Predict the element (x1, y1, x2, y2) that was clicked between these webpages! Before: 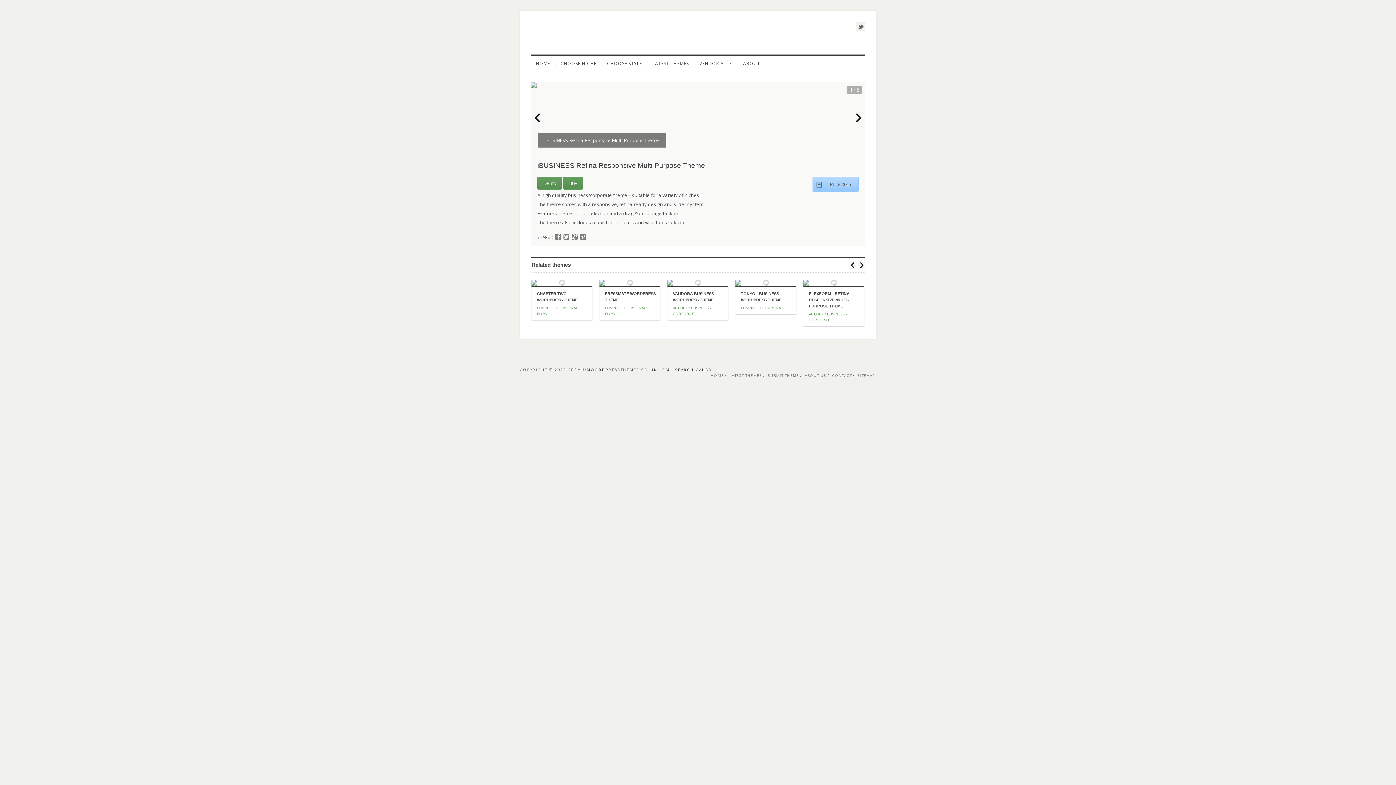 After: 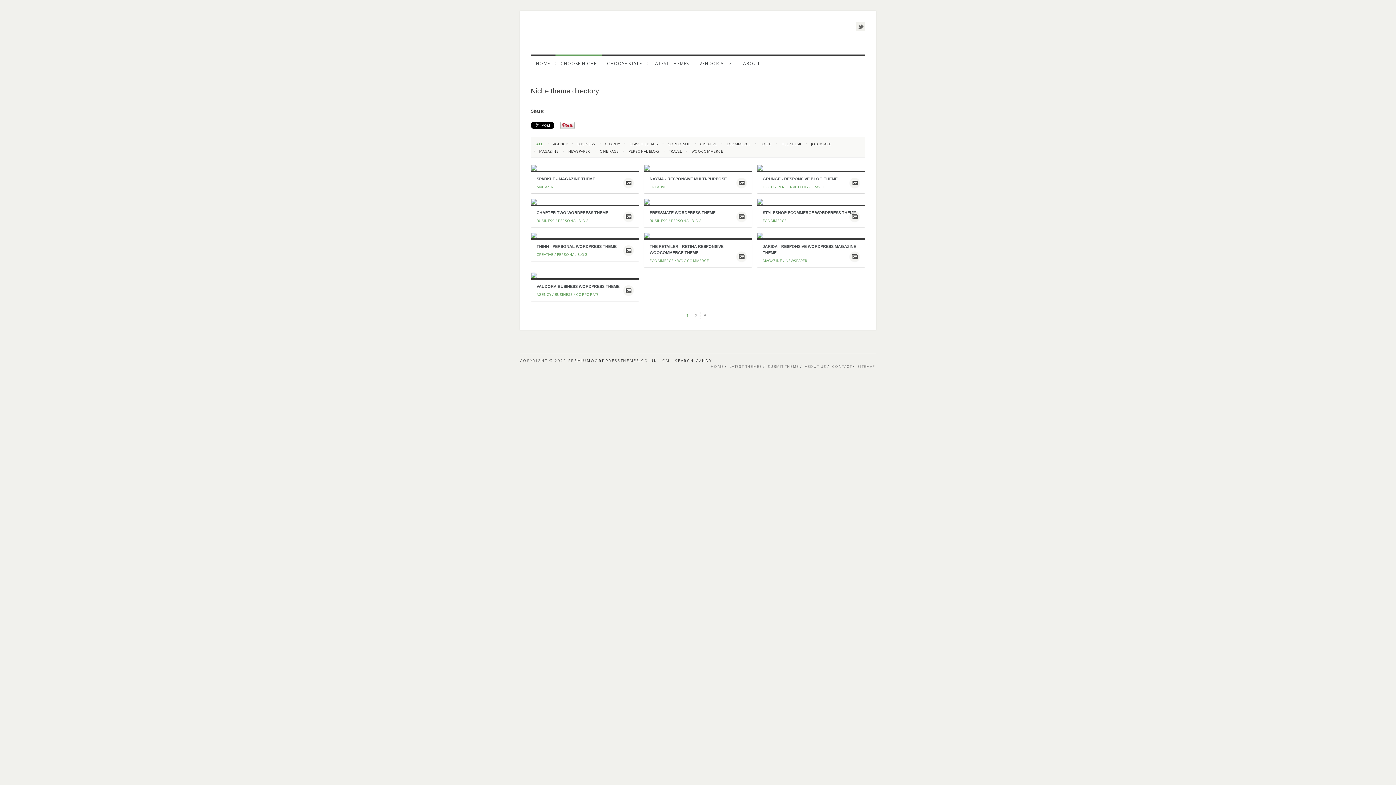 Action: bbox: (555, 61, 602, 65) label: CHOOSE NICHE